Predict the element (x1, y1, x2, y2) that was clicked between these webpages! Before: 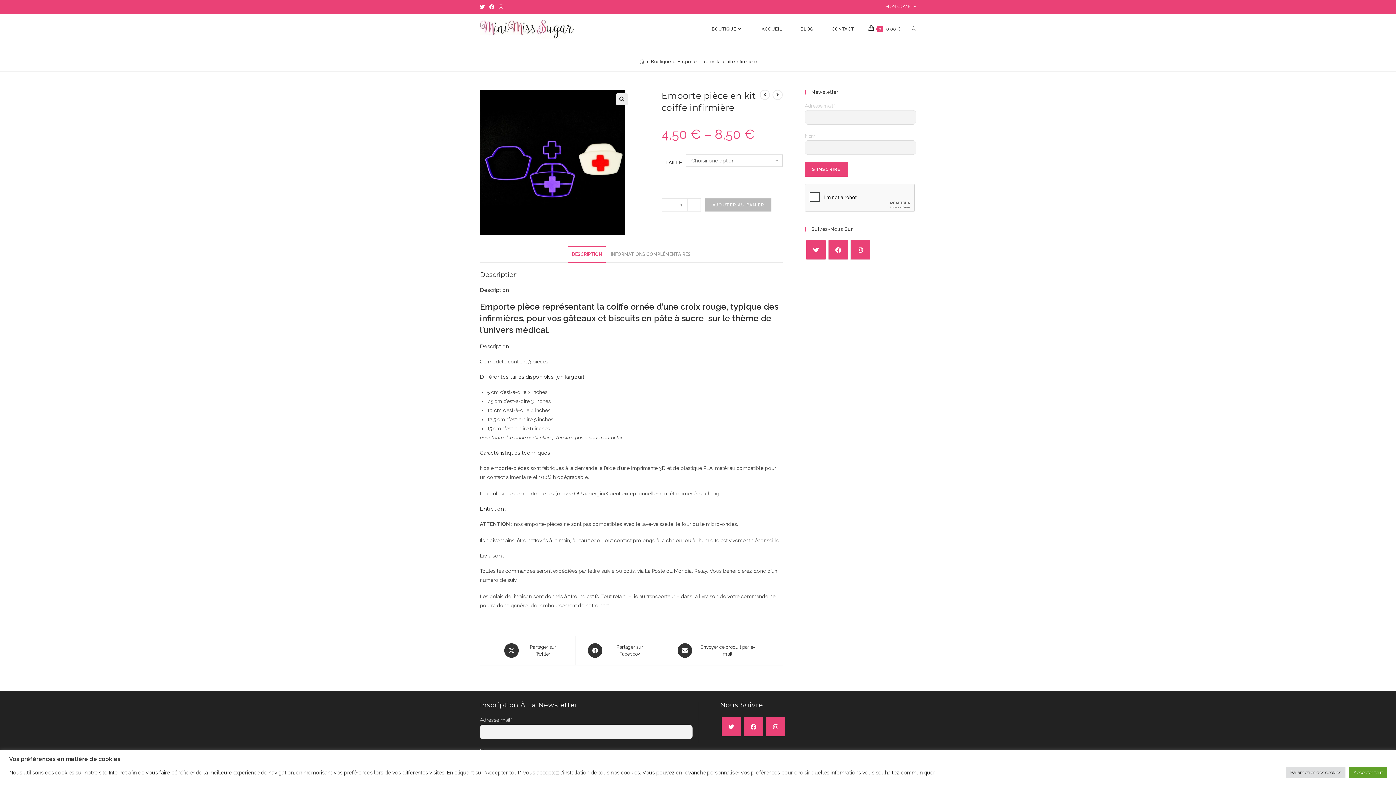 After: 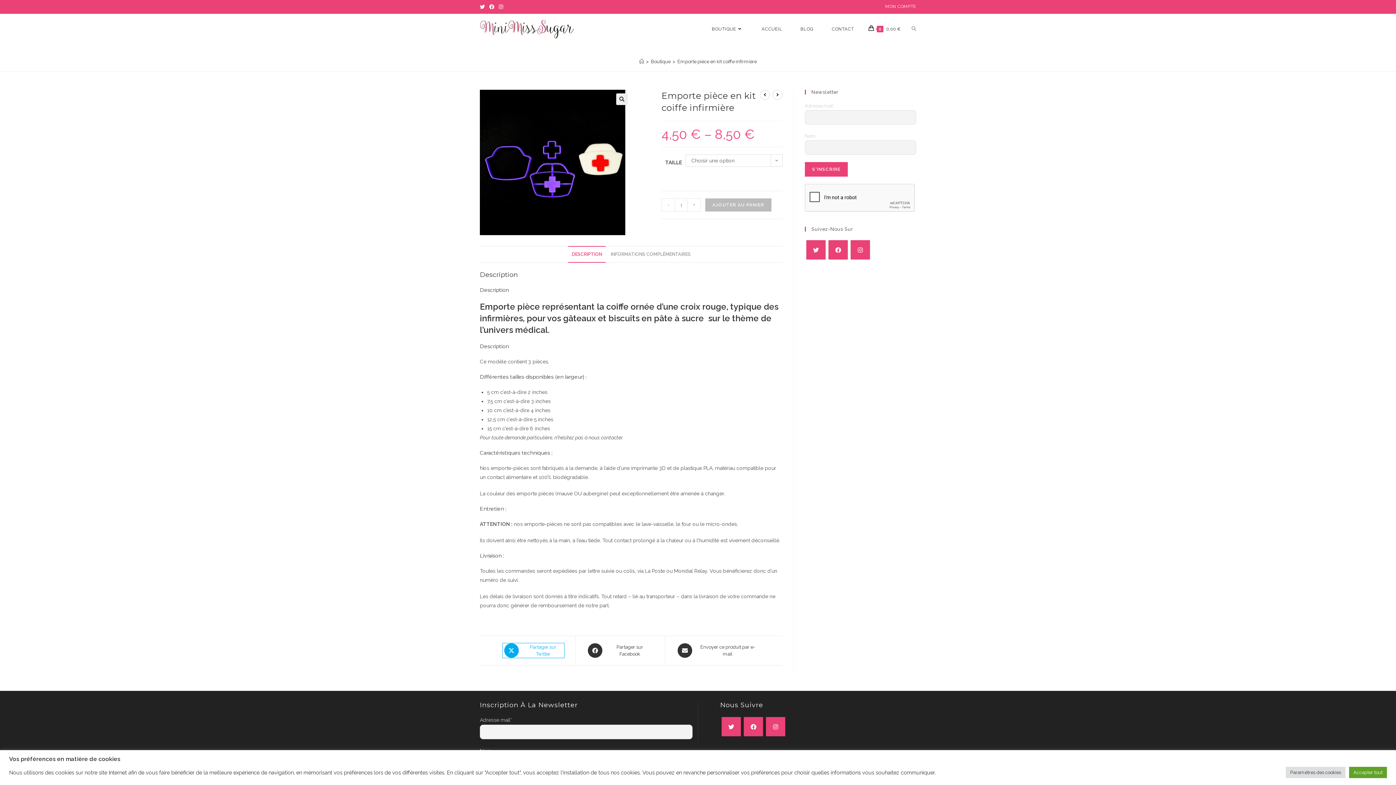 Action: bbox: (502, 643, 564, 658) label: Share this product on X